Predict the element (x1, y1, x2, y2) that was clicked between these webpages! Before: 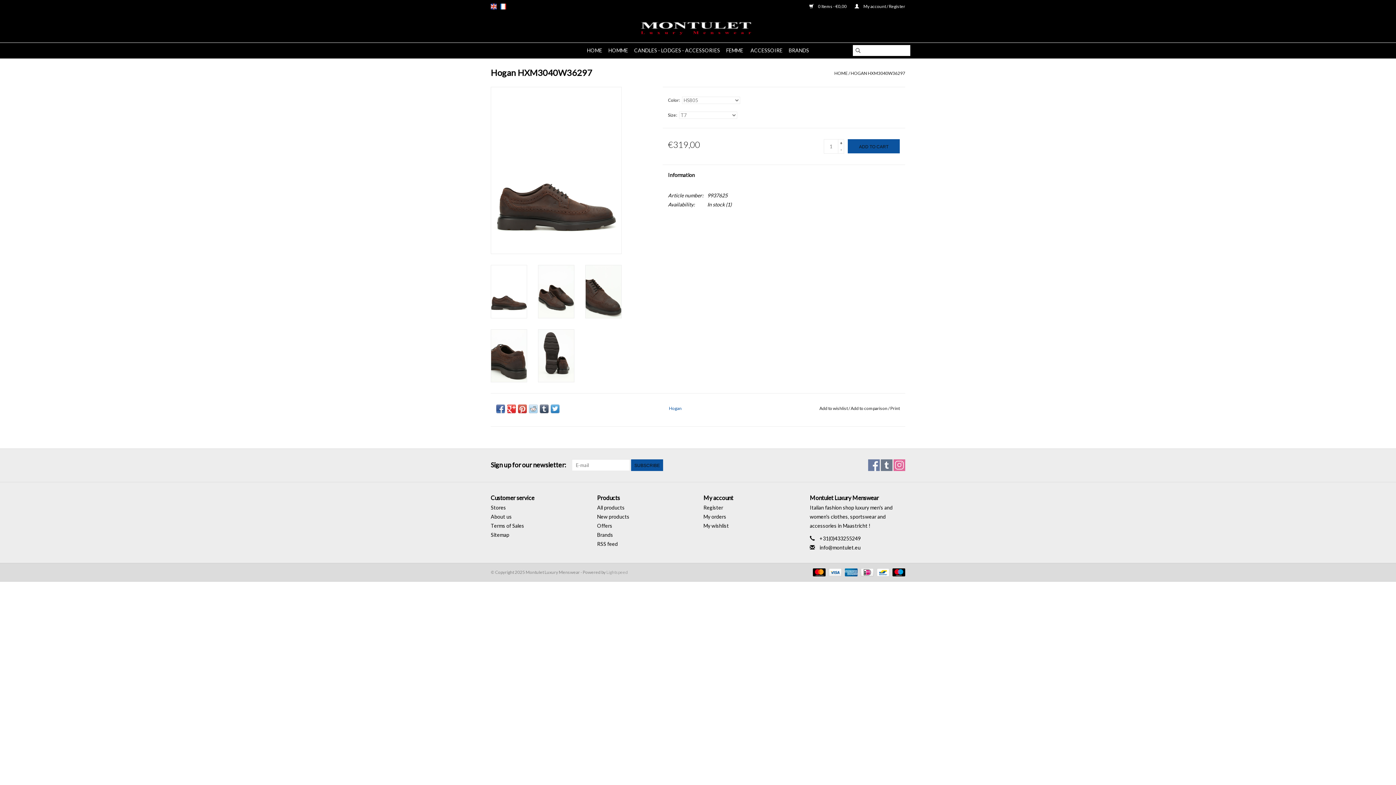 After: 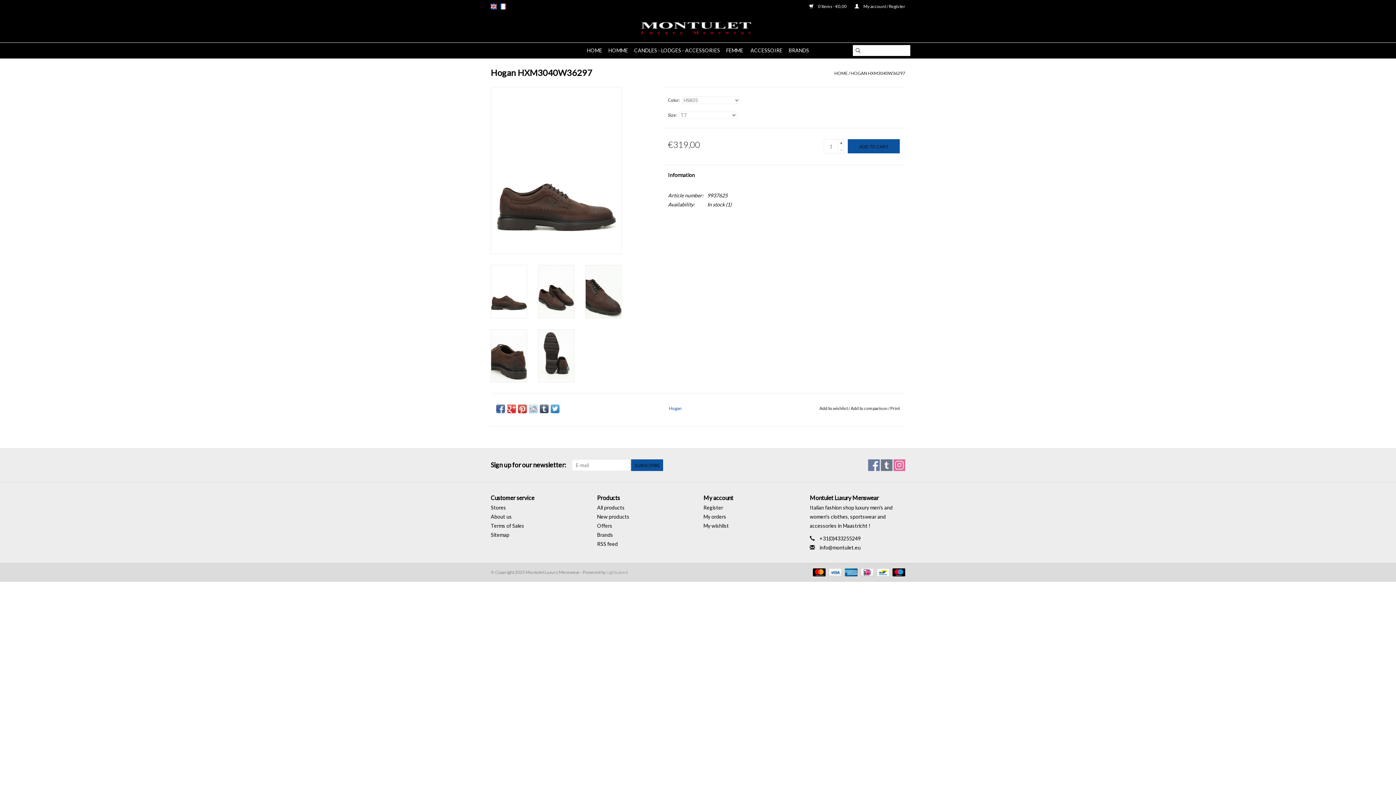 Action: bbox: (550, 404, 559, 413)